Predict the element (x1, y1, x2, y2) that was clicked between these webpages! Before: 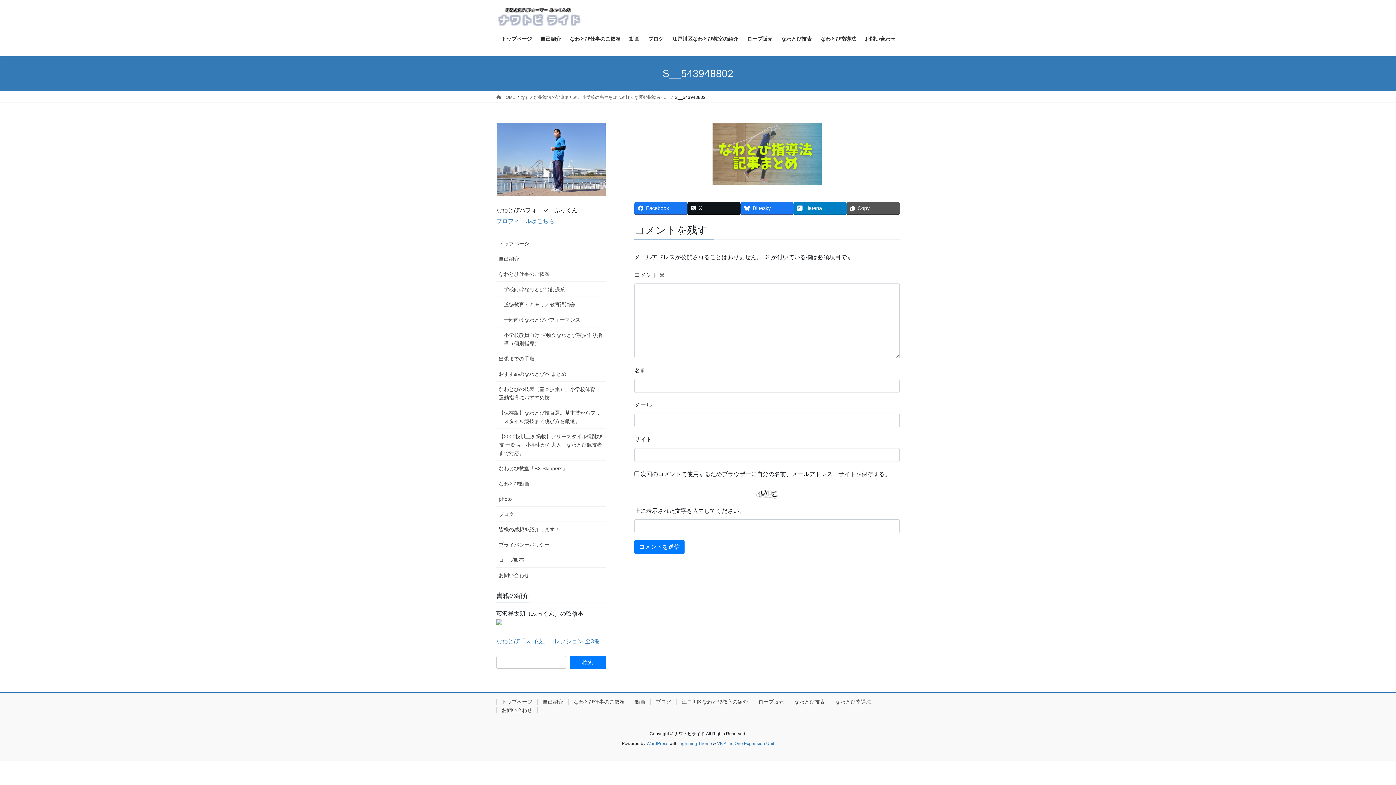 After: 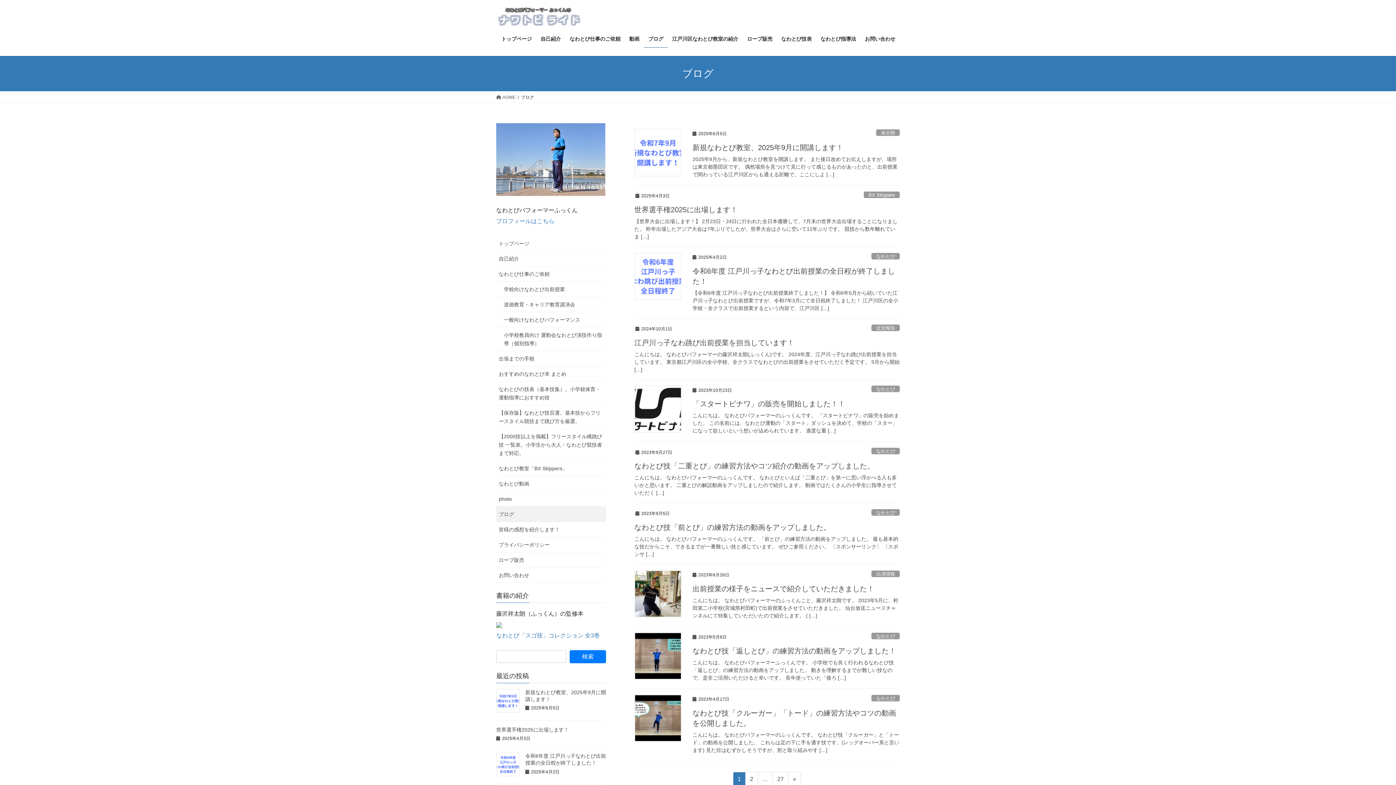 Action: label: ブログ bbox: (644, 30, 668, 47)